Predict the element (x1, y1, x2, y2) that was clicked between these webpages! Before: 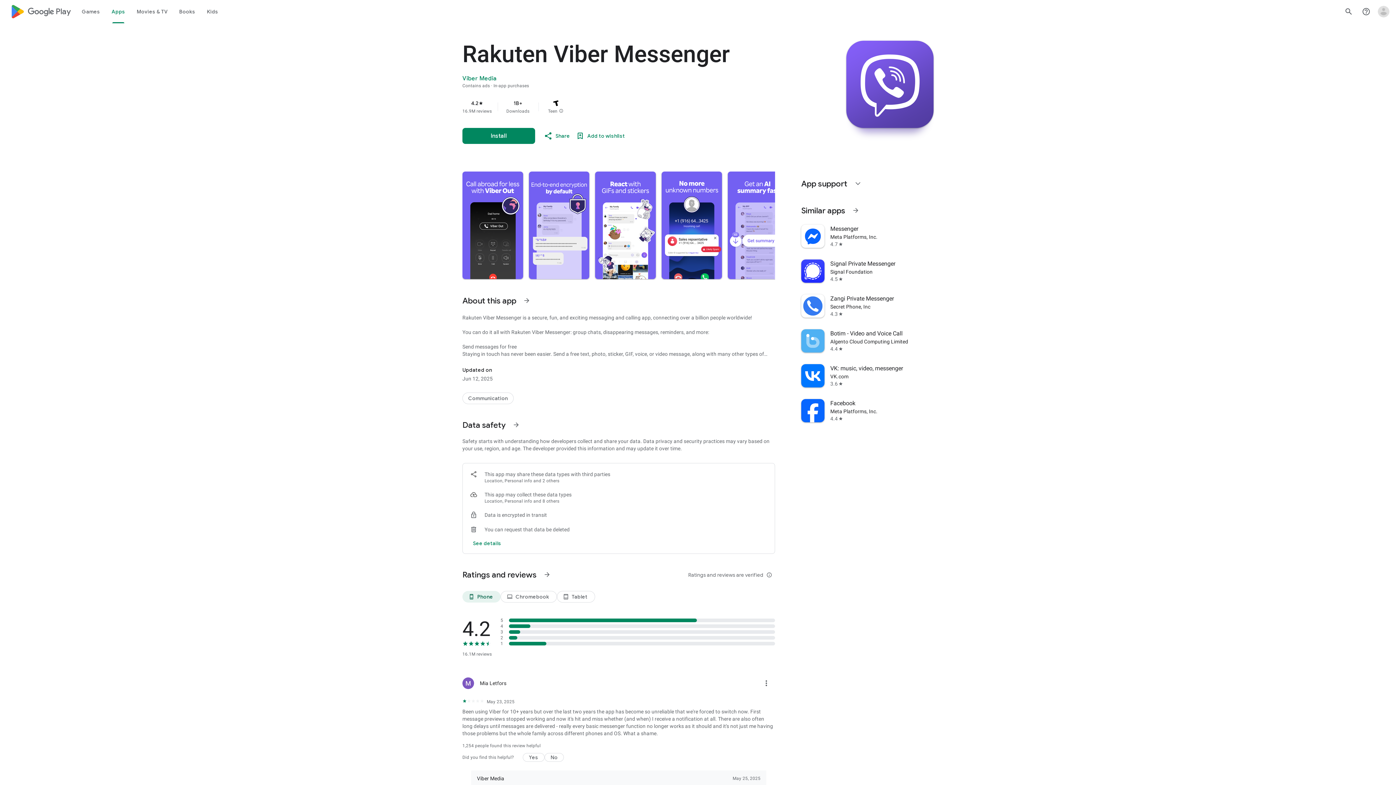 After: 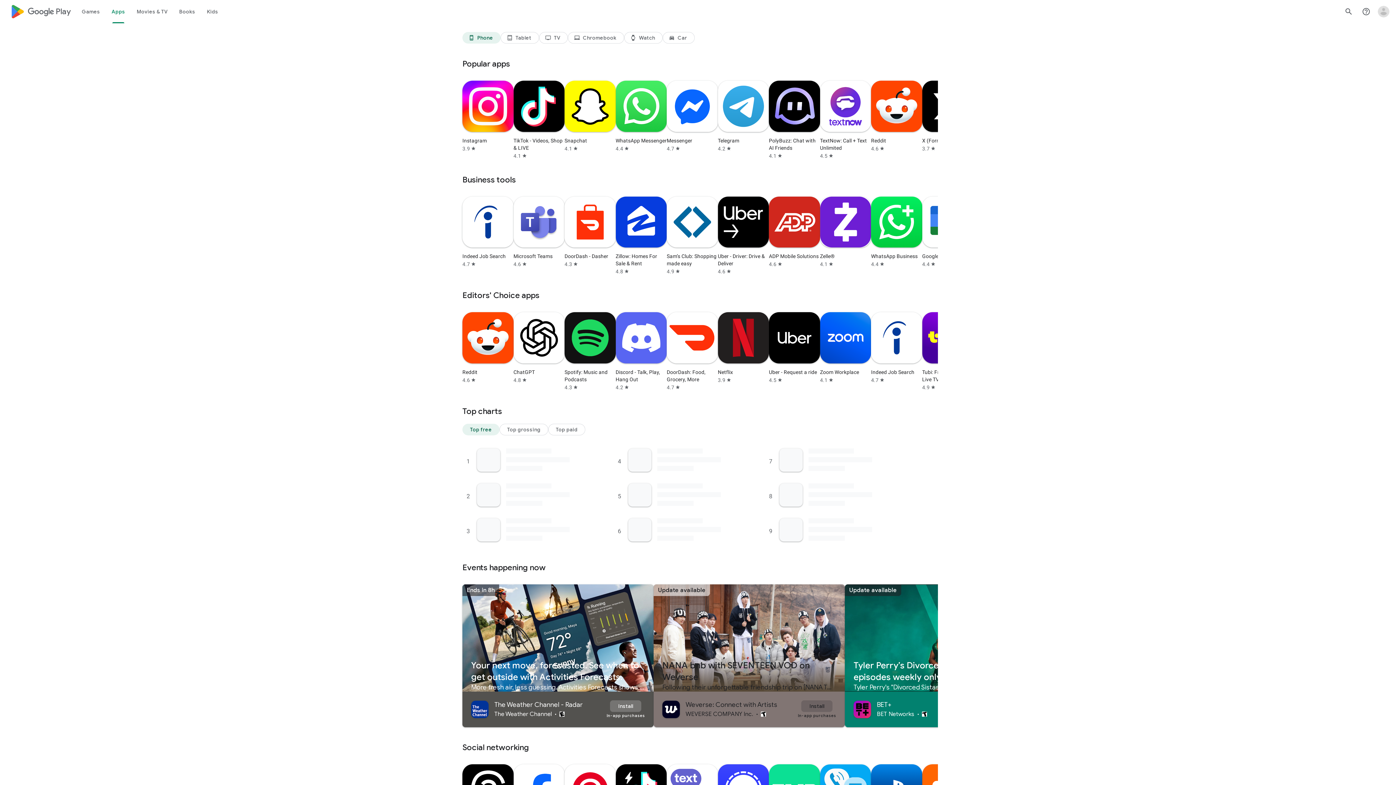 Action: label: Apps bbox: (105, 0, 131, 23)